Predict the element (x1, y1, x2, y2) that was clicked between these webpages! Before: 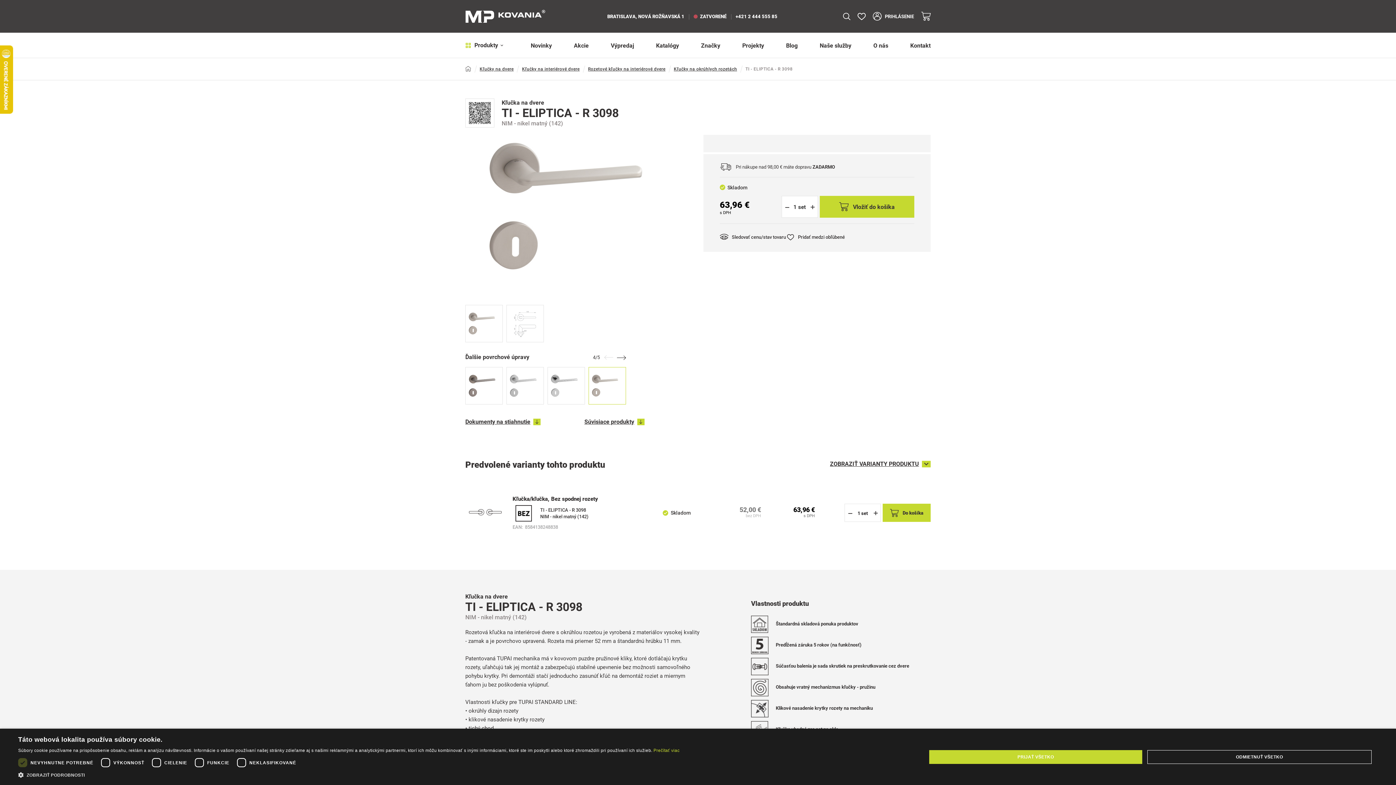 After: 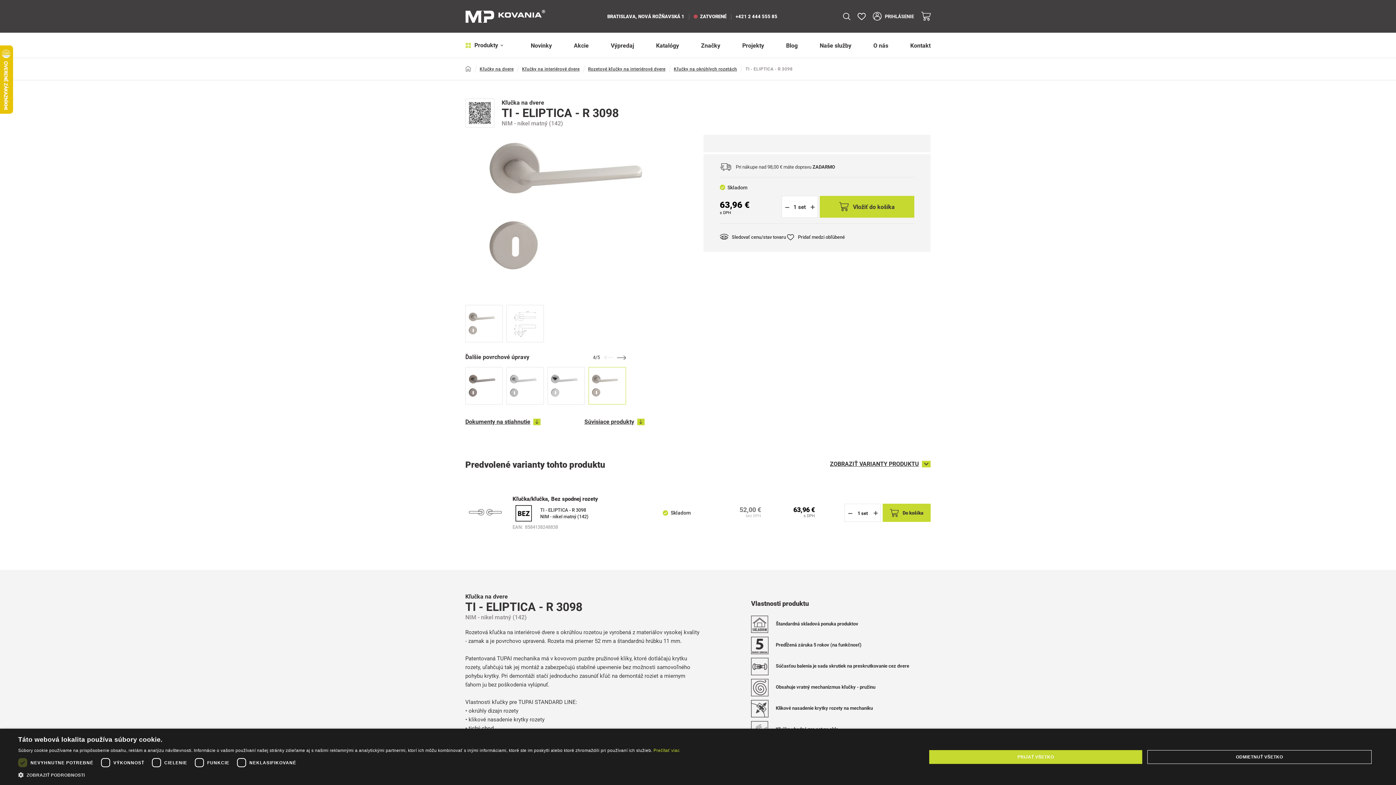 Action: bbox: (465, 494, 505, 531)